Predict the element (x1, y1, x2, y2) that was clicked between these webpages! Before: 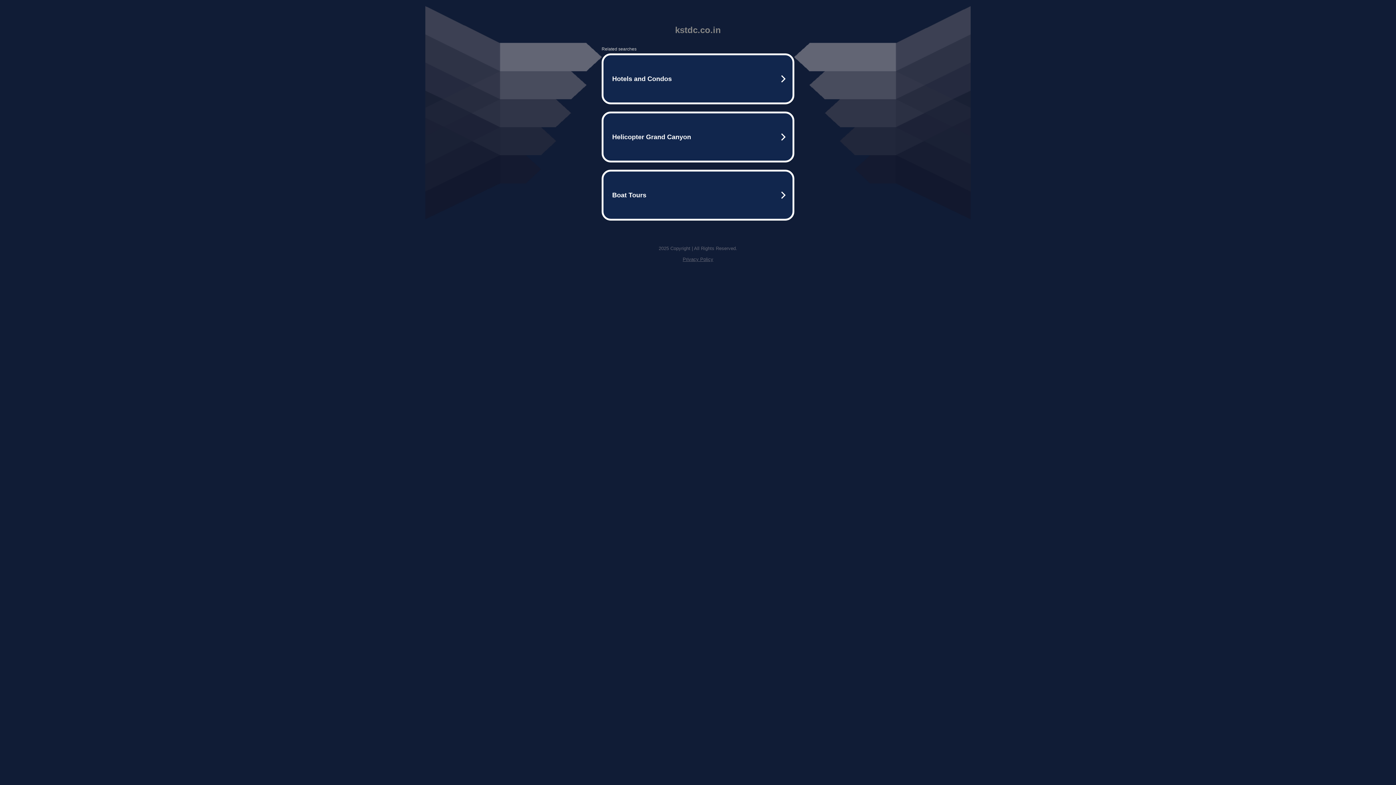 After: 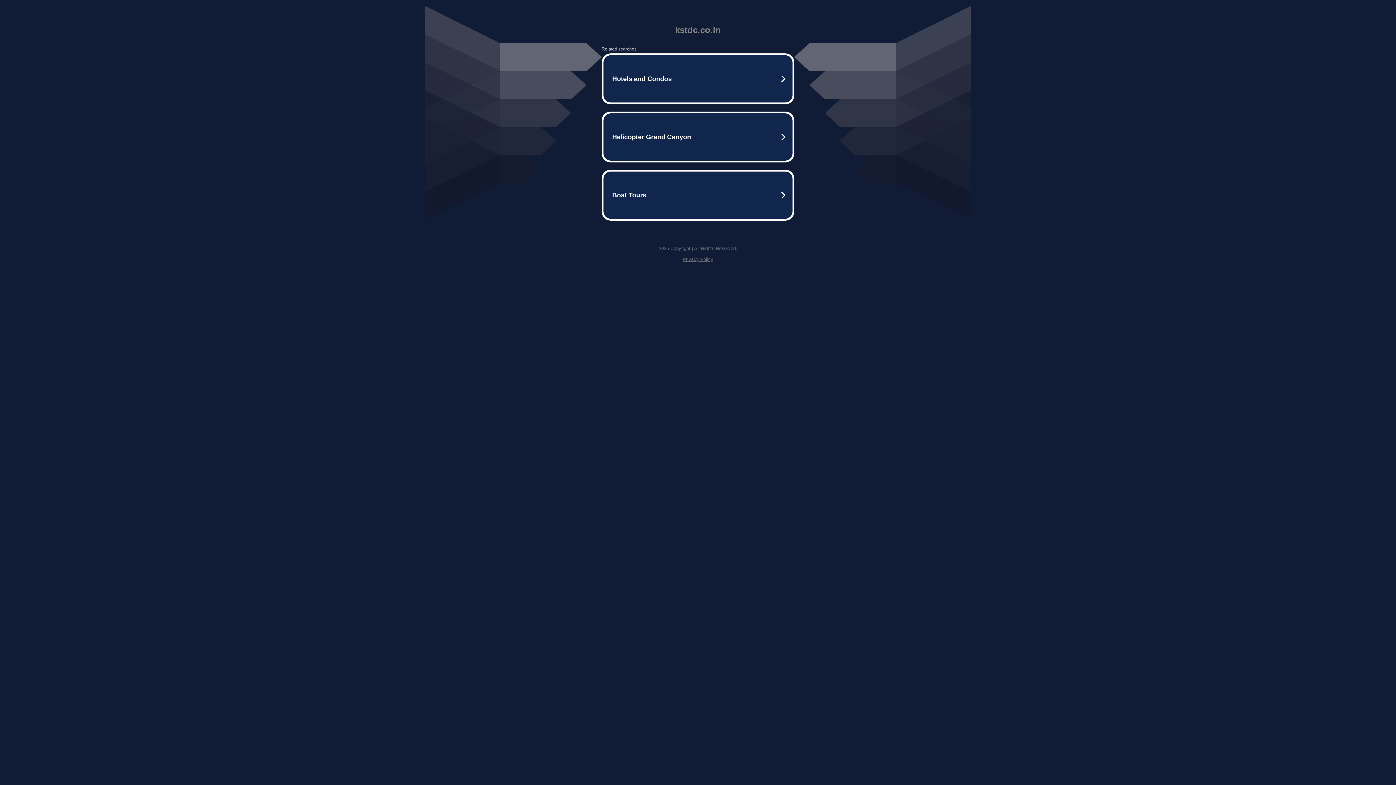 Action: label: Privacy Policy bbox: (682, 256, 713, 262)